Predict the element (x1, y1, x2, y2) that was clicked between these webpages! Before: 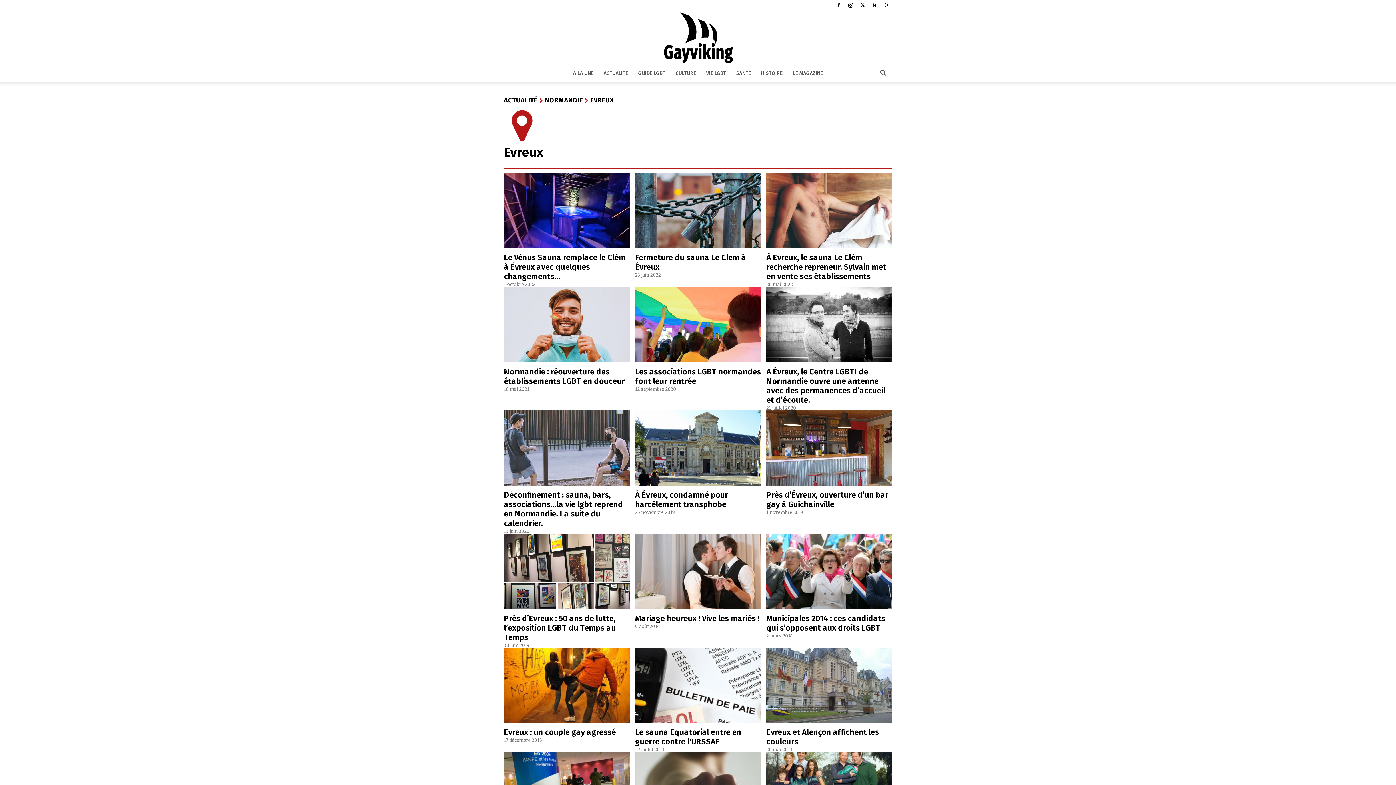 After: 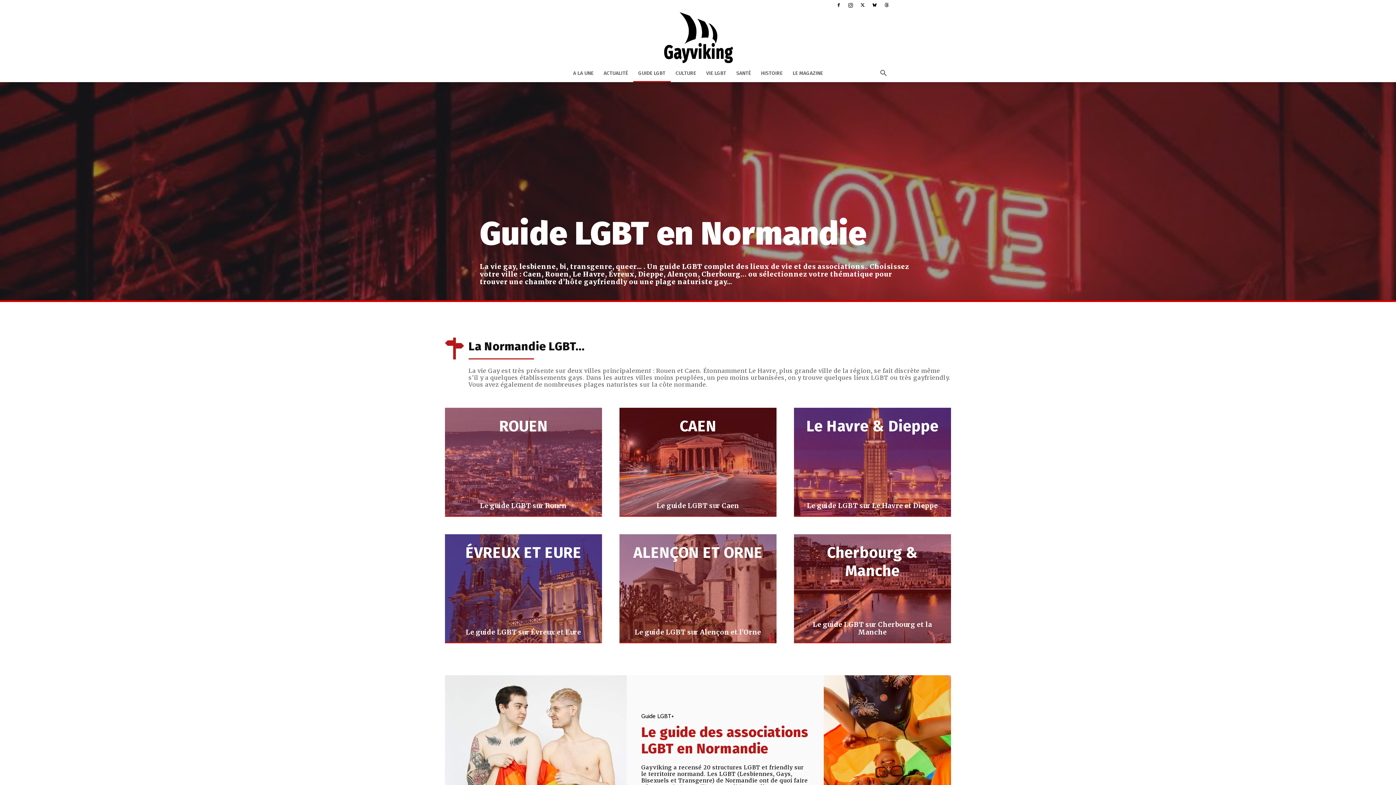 Action: bbox: (633, 64, 670, 82) label: GUIDE LGBT